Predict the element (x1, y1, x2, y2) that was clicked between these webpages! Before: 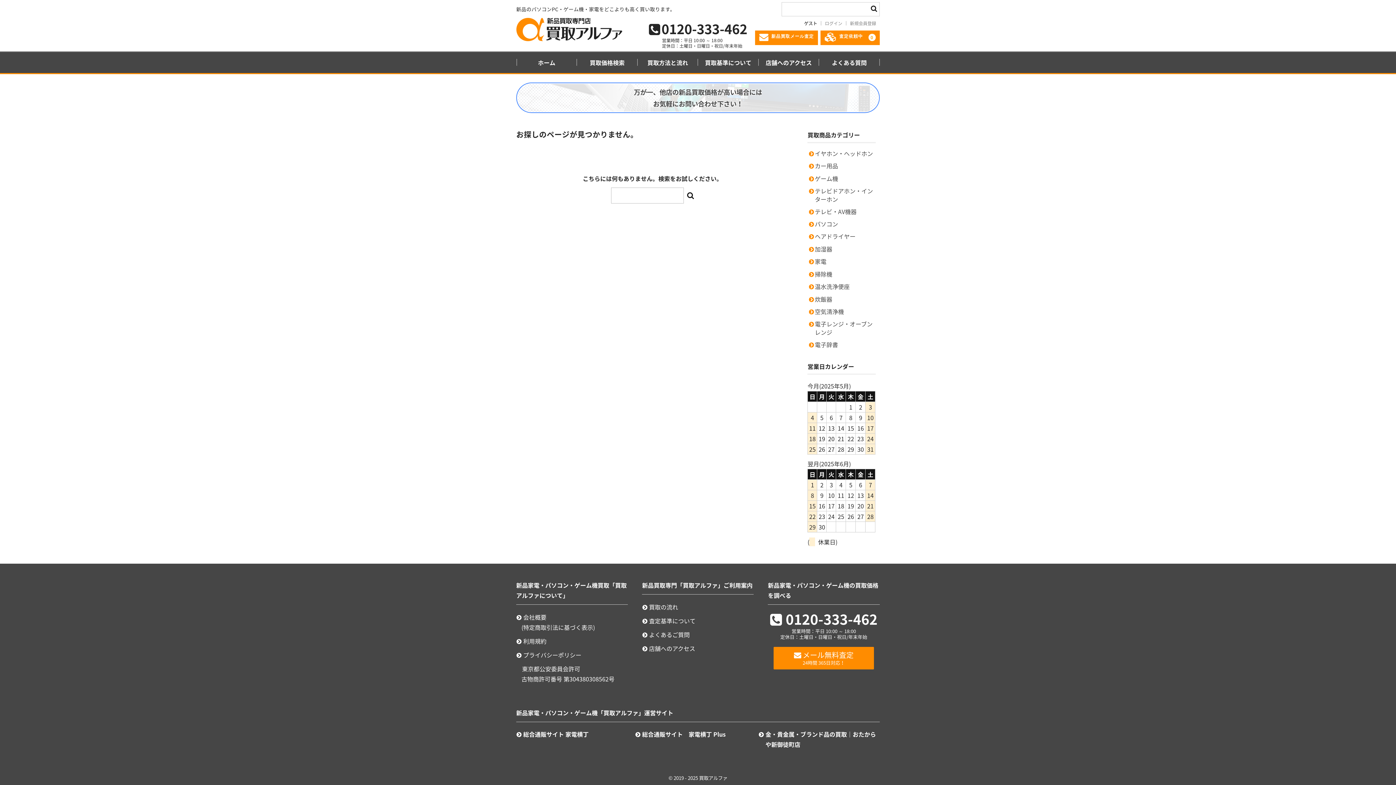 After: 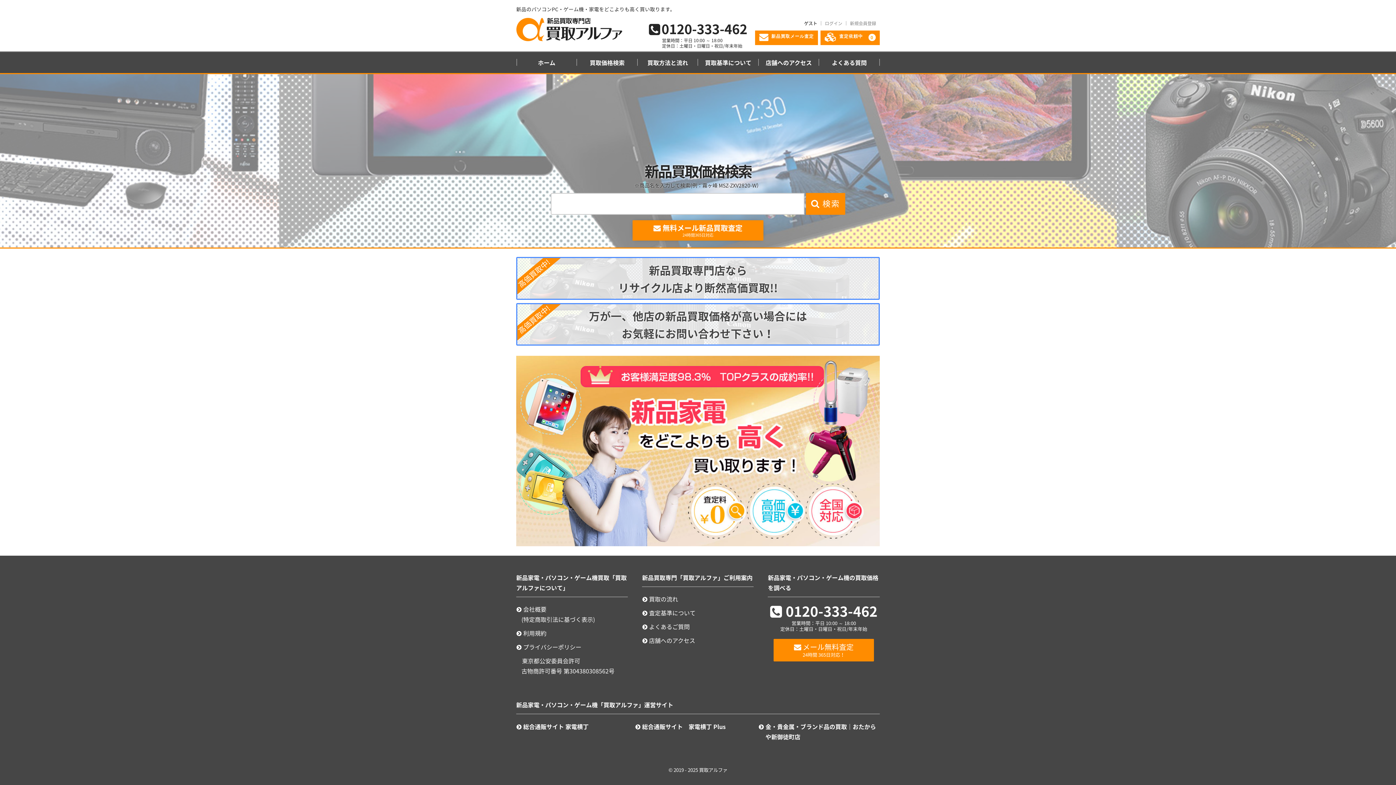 Action: bbox: (577, 52, 637, 73) label: 買取価格検索